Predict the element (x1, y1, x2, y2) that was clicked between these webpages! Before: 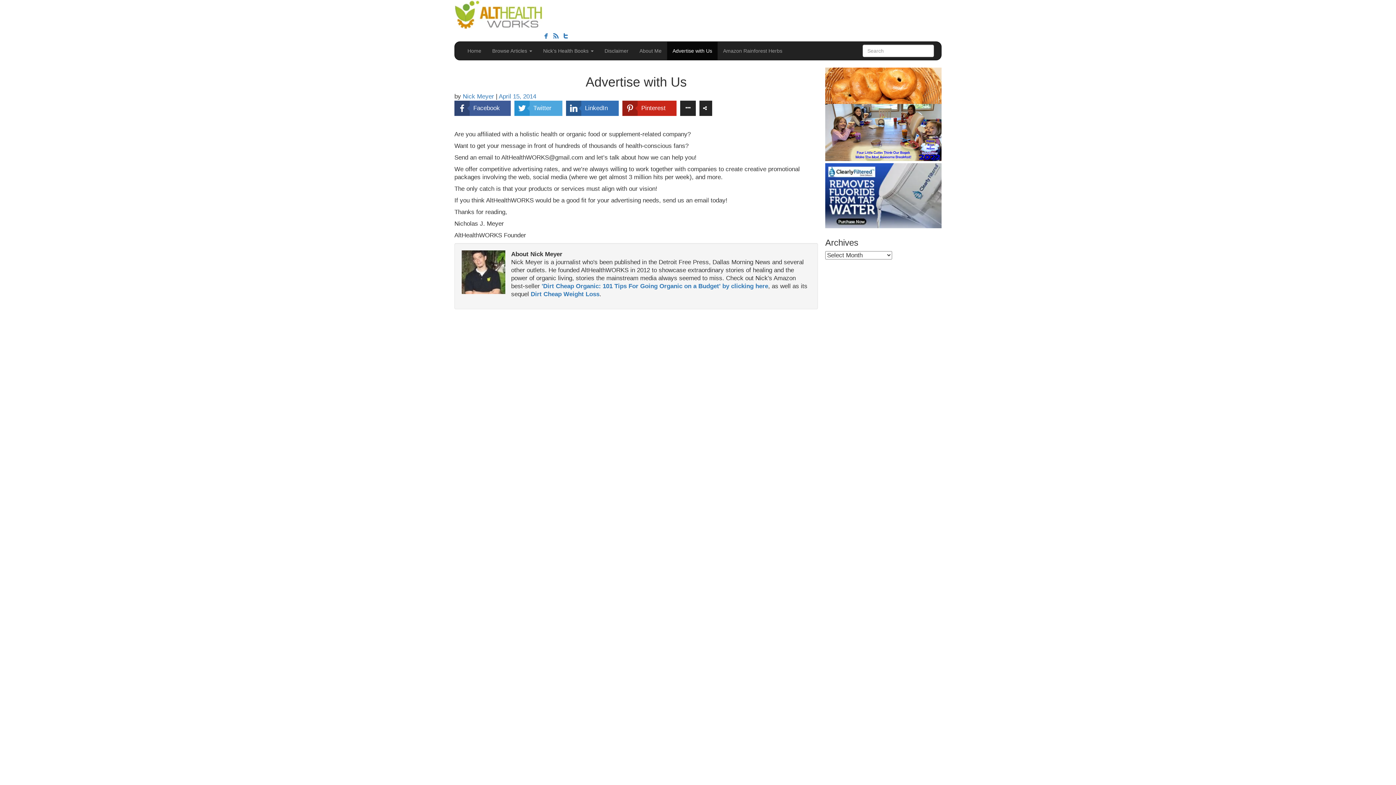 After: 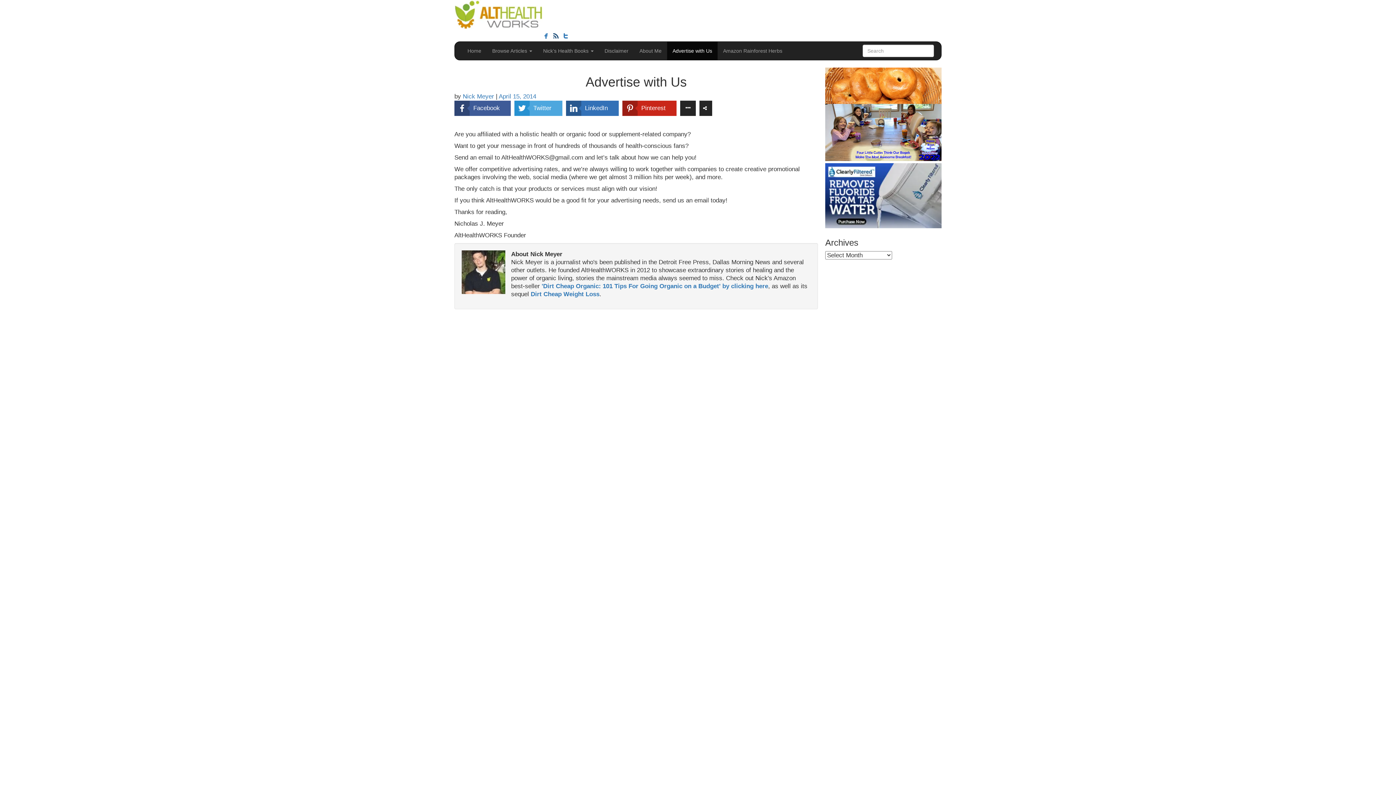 Action: bbox: (551, 29, 561, 41)